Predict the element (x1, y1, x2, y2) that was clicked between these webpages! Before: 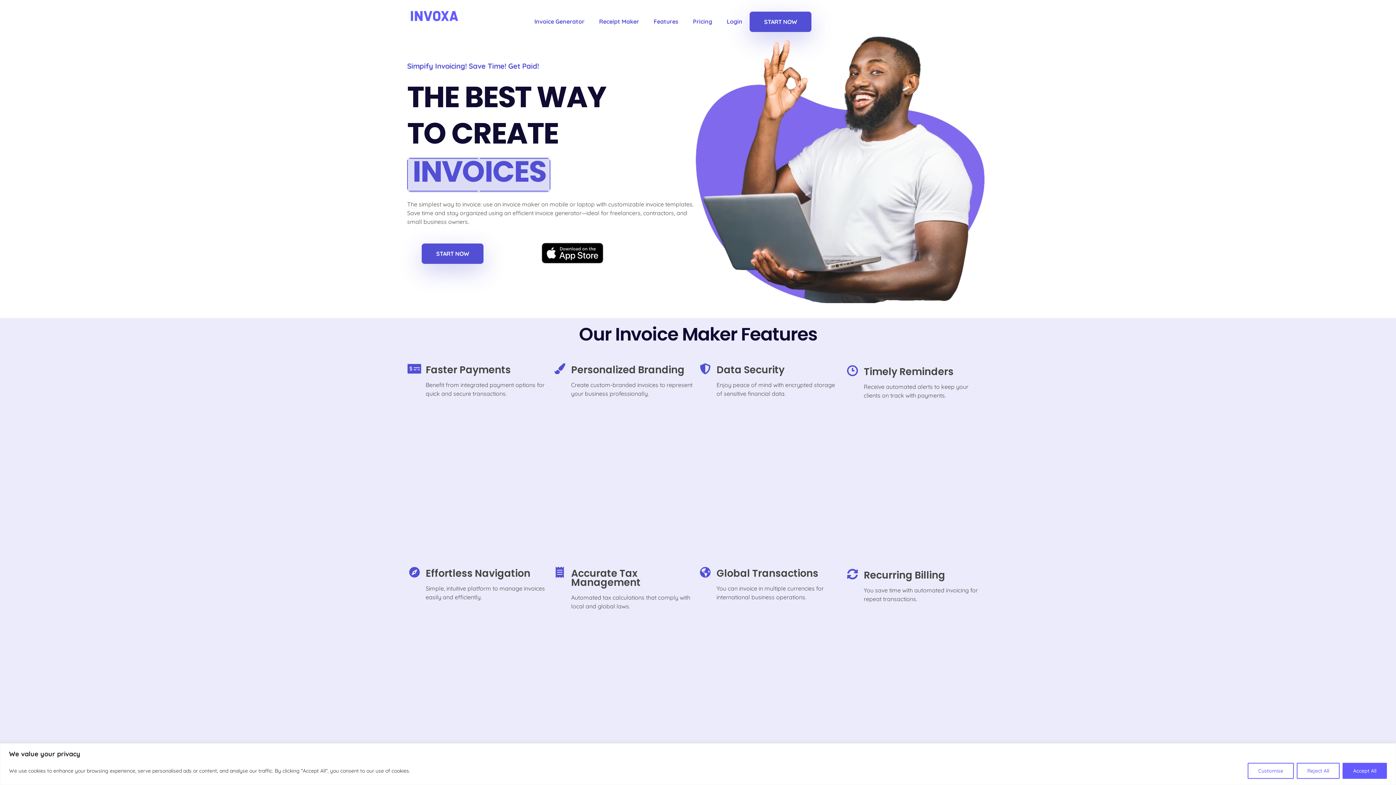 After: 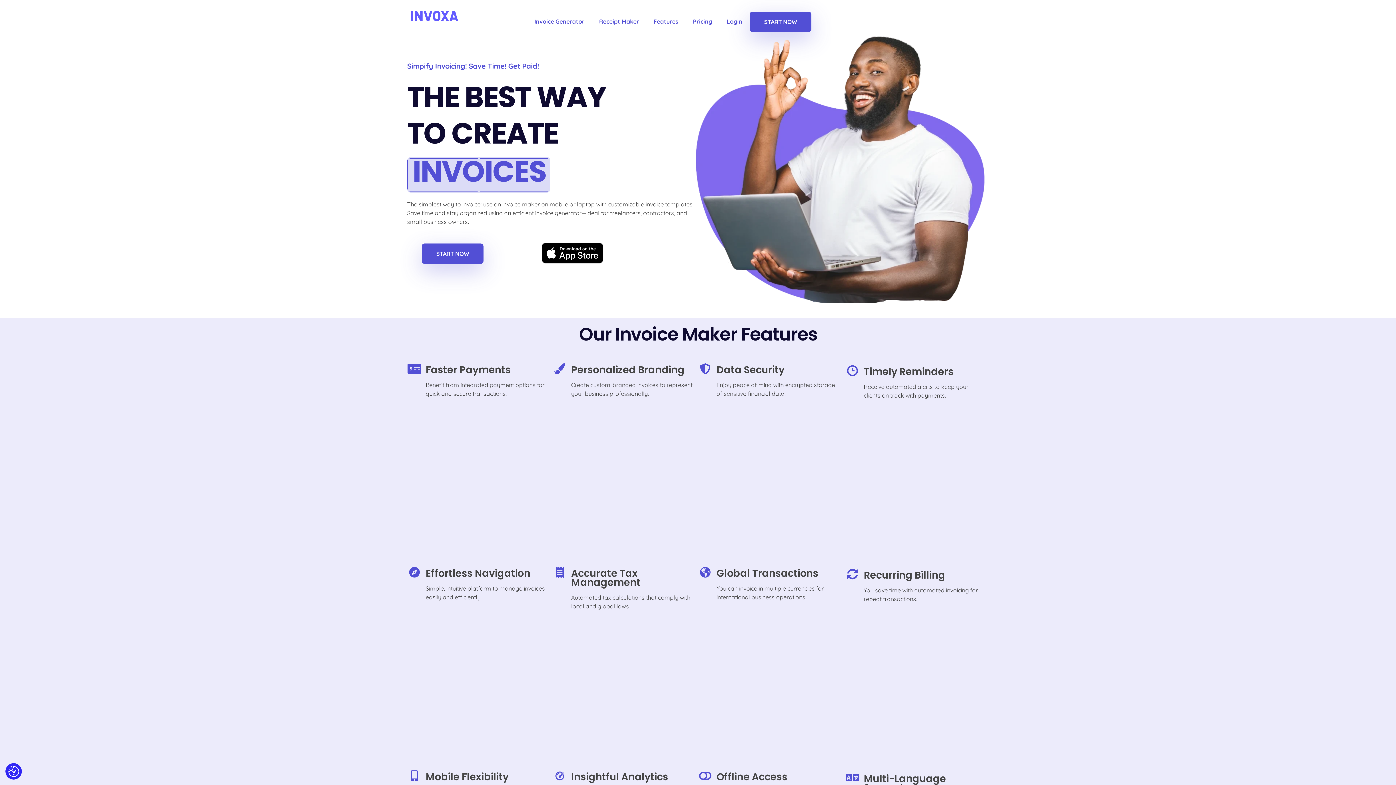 Action: label: Accept All bbox: (1342, 763, 1387, 779)